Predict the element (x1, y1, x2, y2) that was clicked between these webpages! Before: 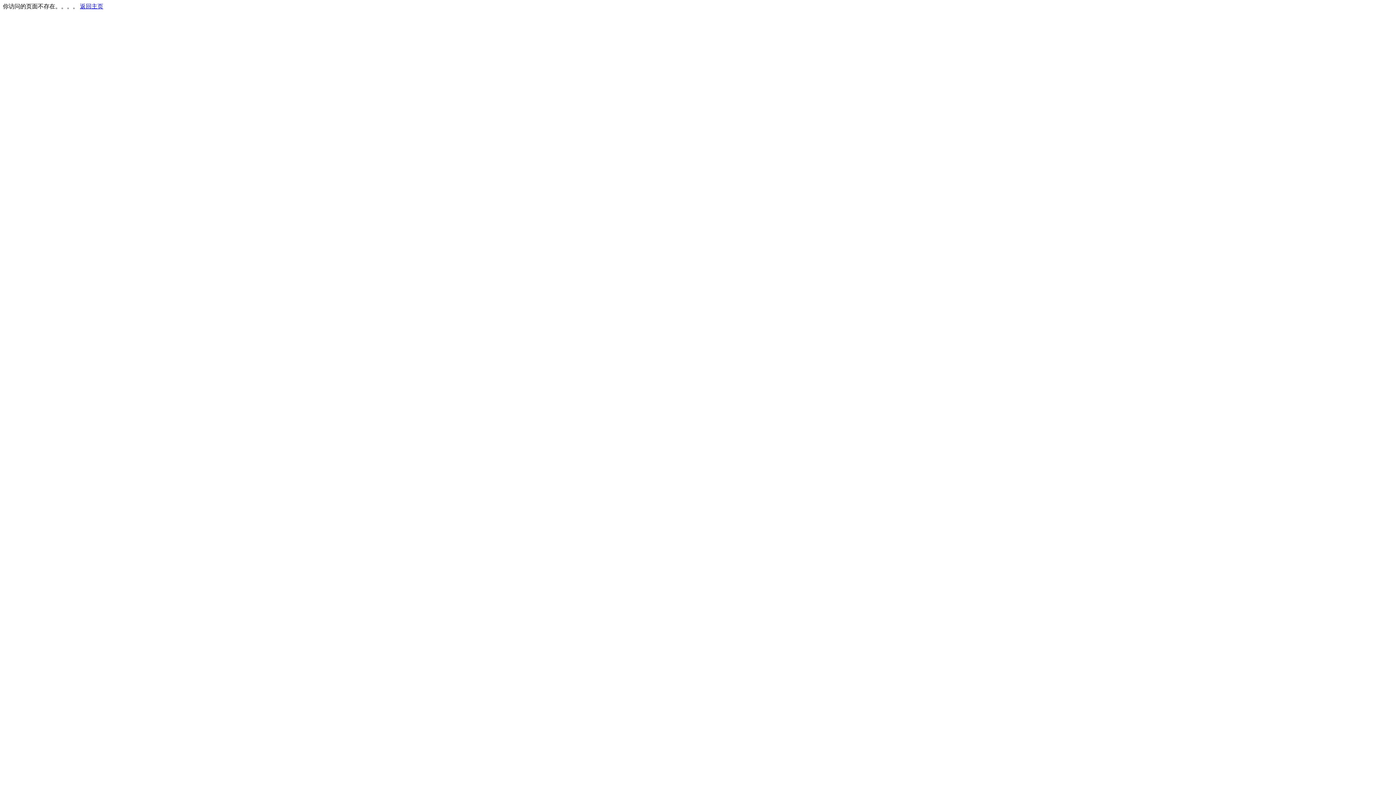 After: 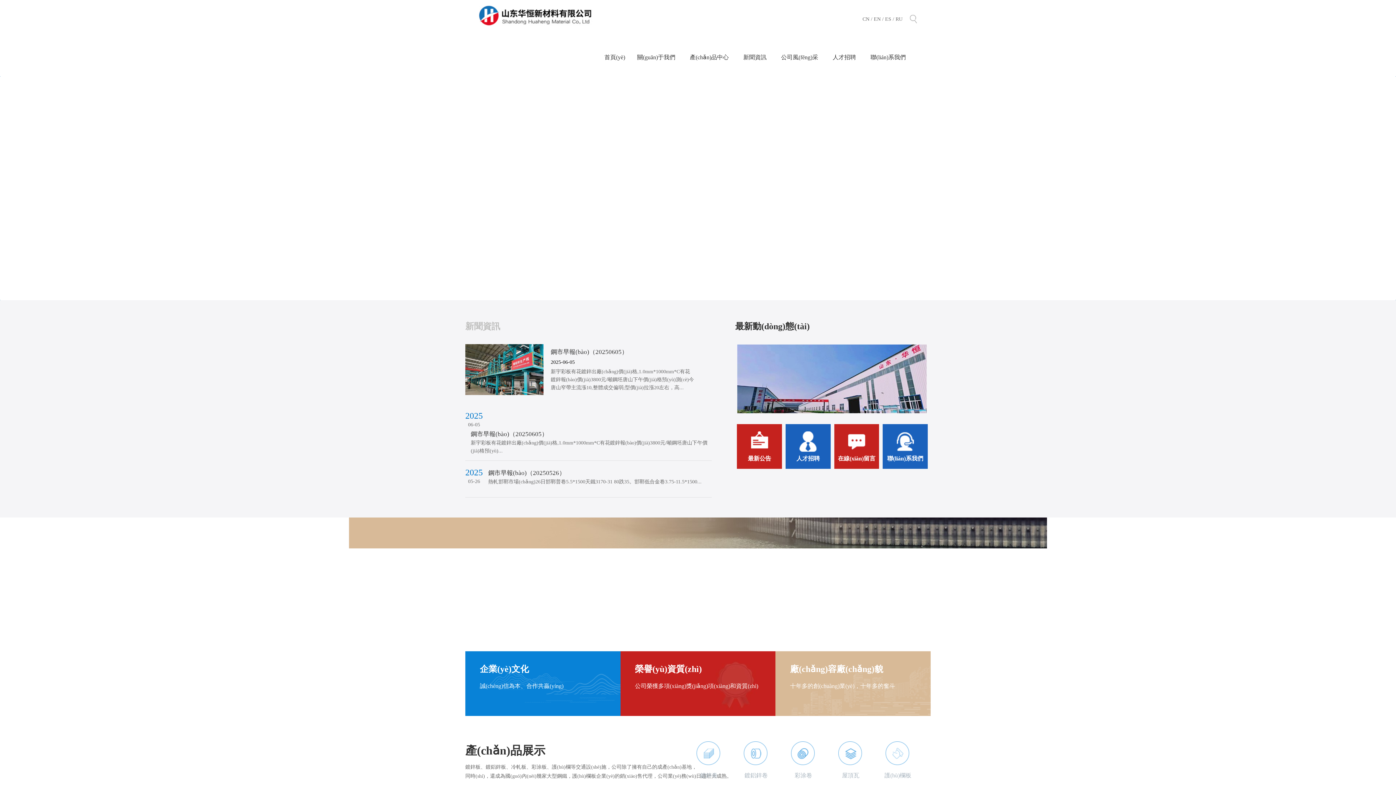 Action: label: 返回主页 bbox: (80, 3, 103, 9)